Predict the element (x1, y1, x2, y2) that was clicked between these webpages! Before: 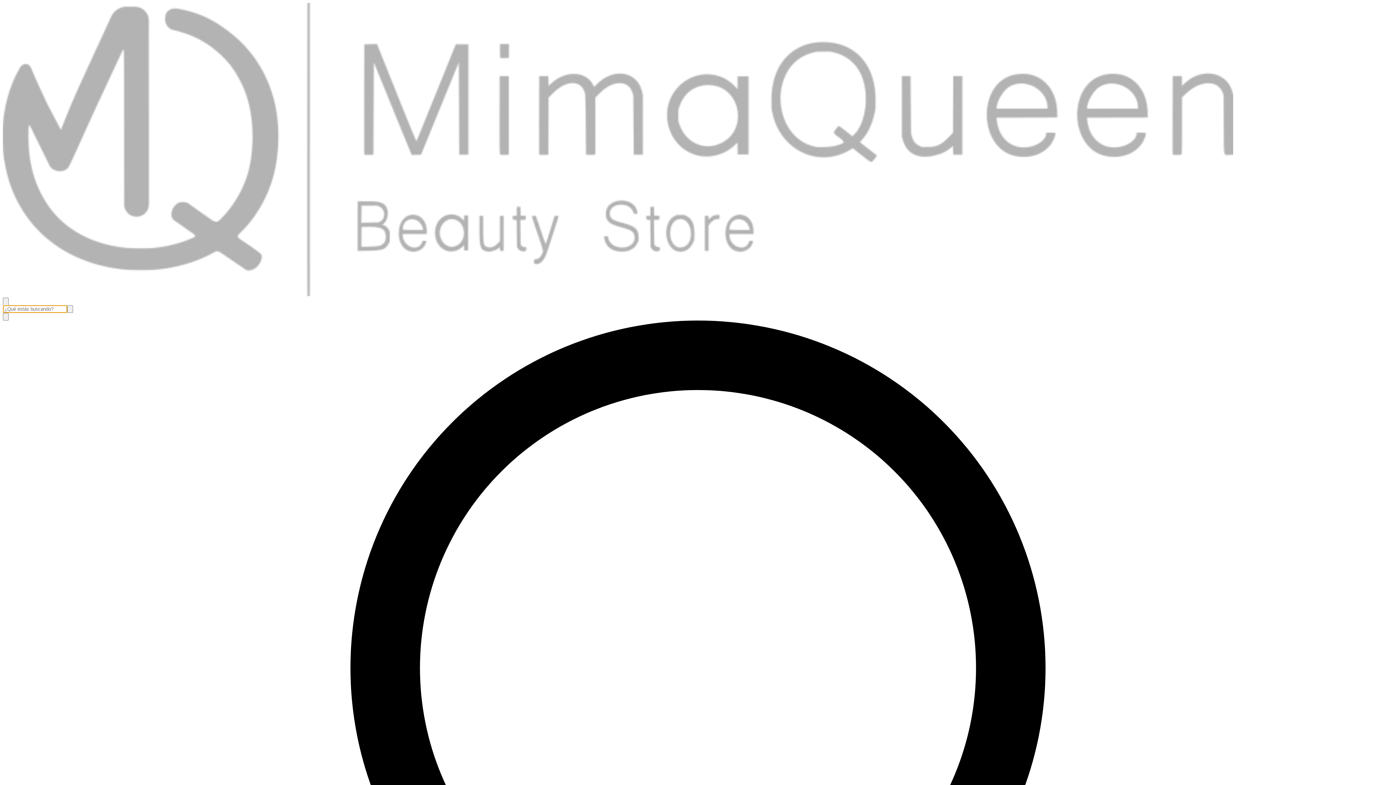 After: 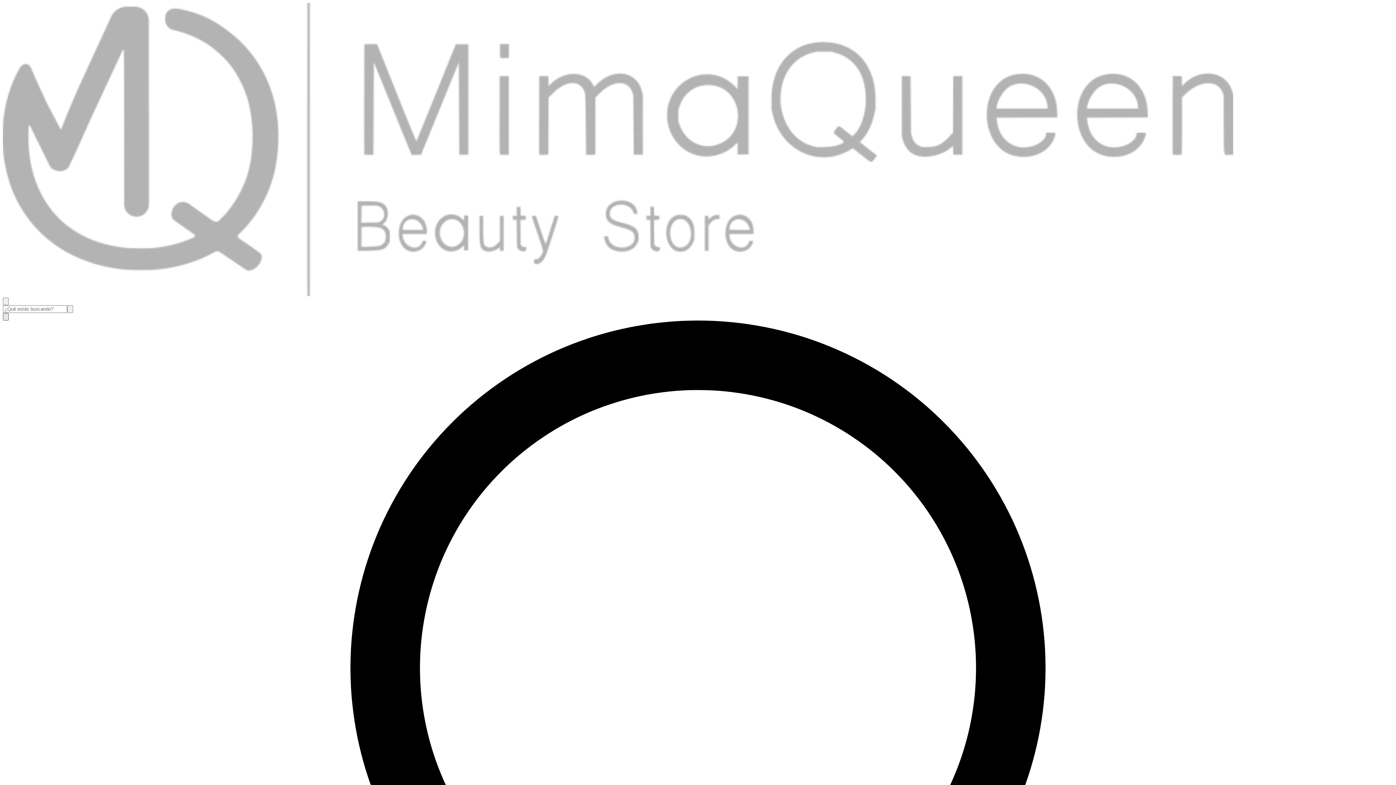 Action: bbox: (2, 313, 8, 320) label: Open search